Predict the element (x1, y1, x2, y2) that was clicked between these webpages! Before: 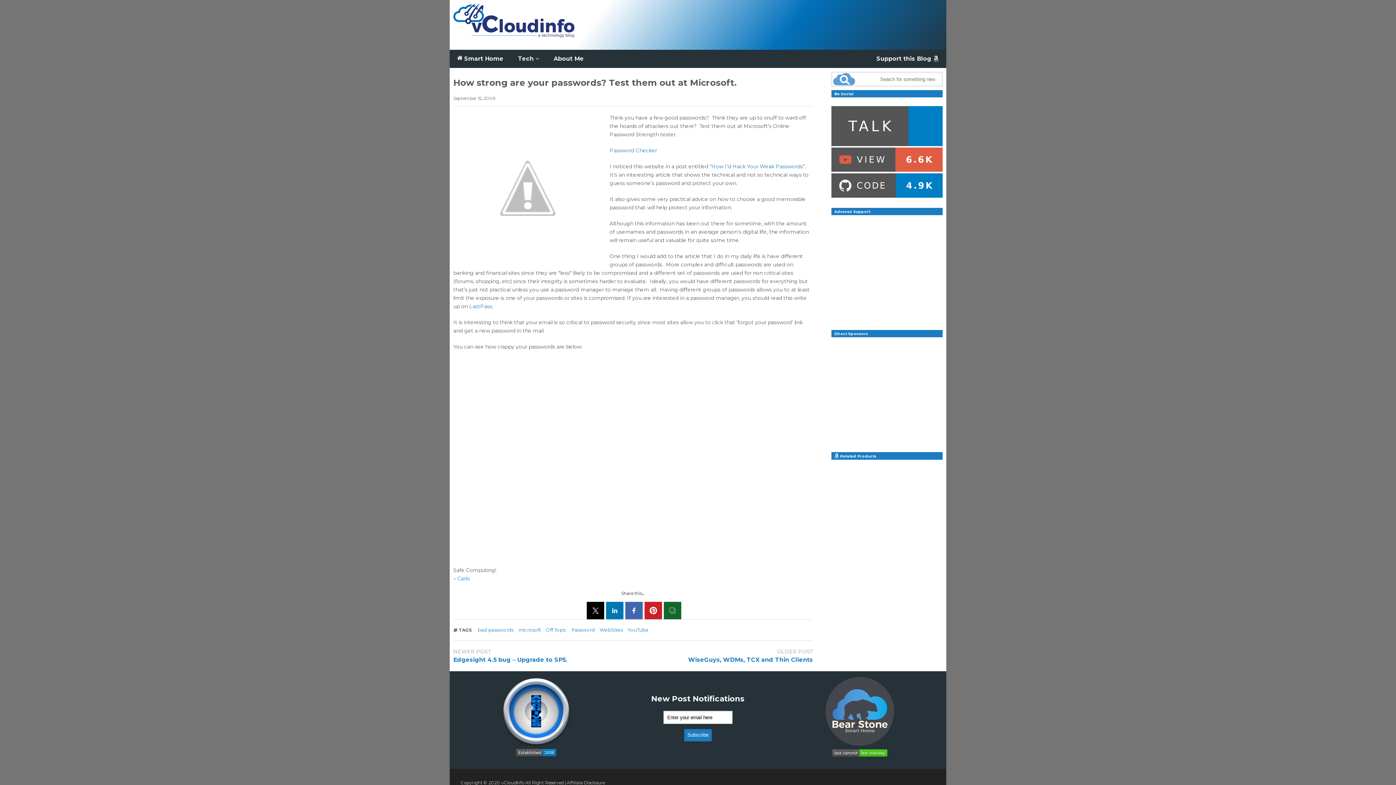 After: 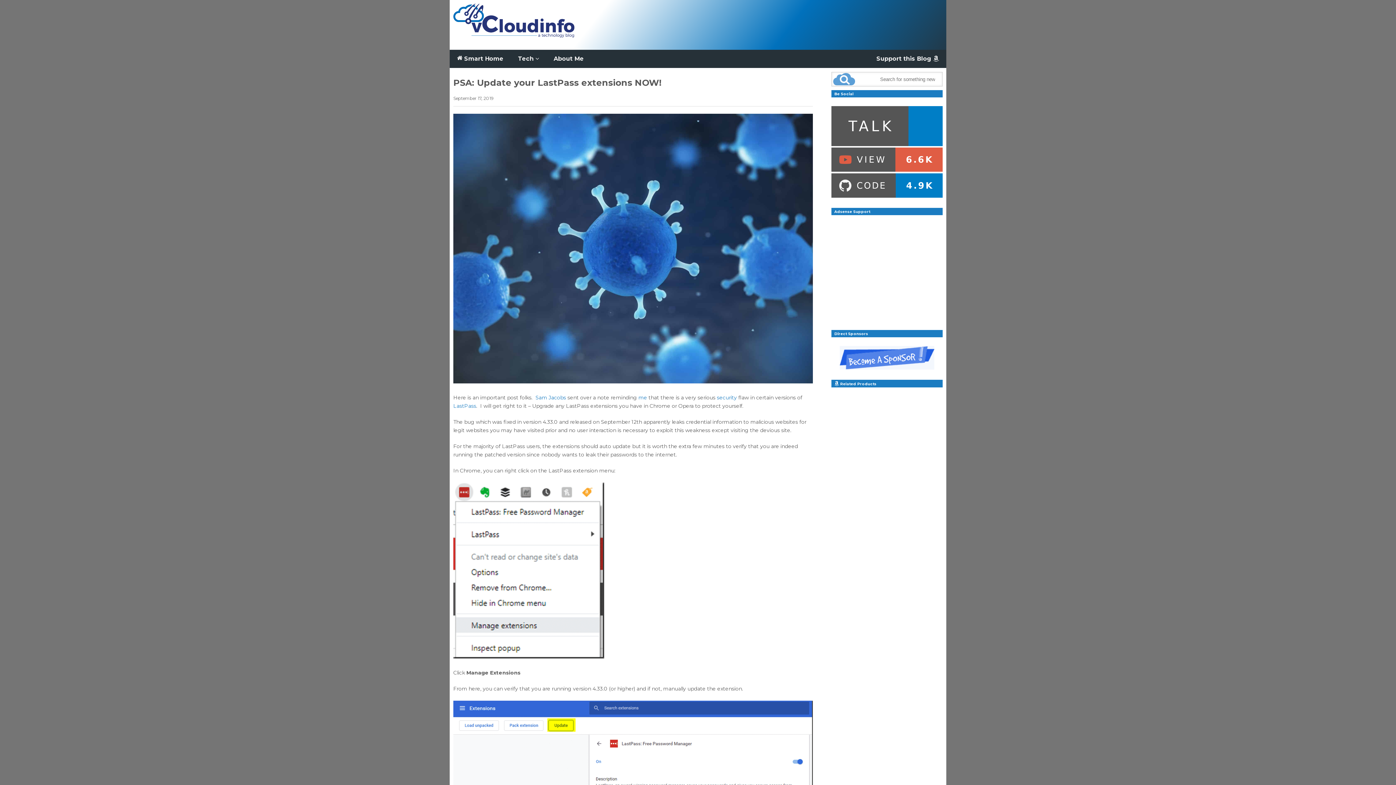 Action: label: LastPass bbox: (469, 303, 492, 309)